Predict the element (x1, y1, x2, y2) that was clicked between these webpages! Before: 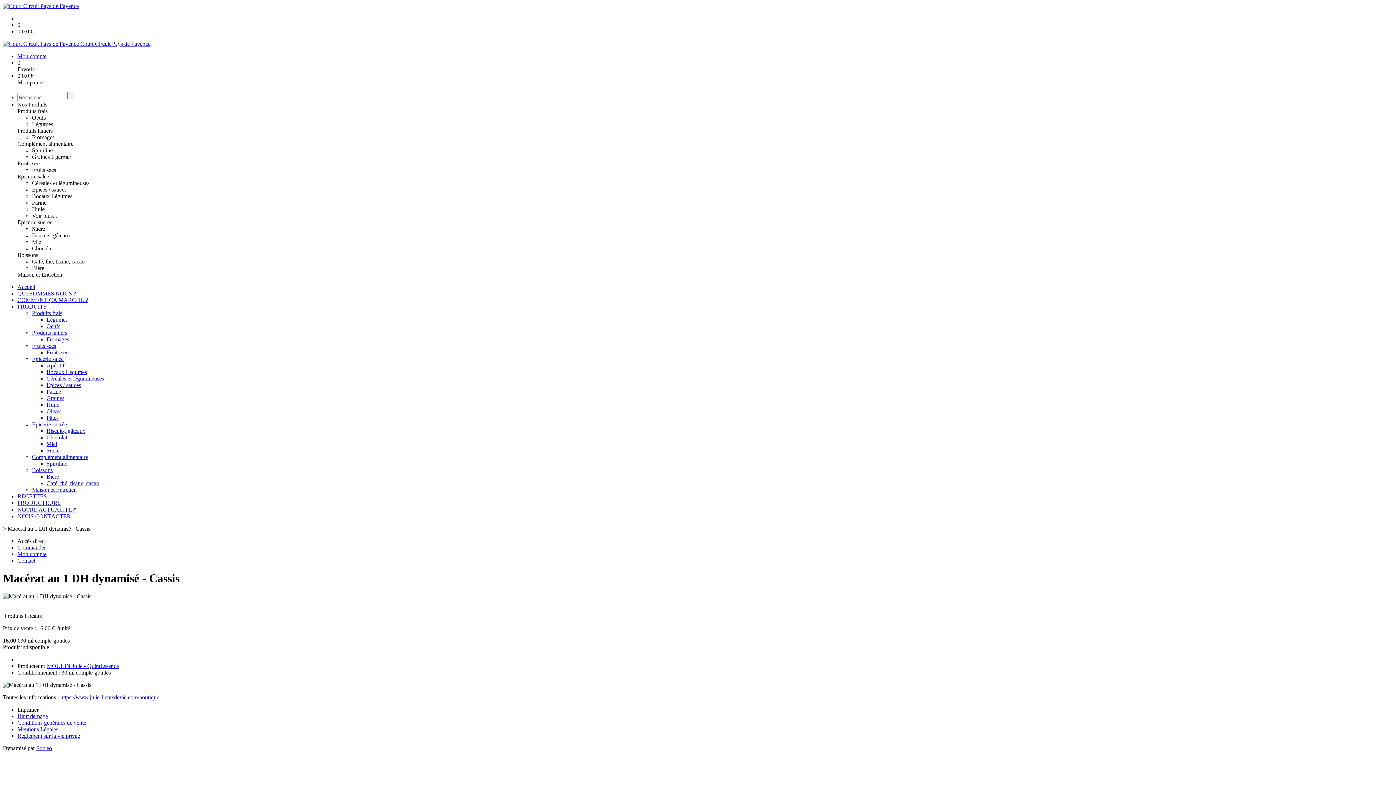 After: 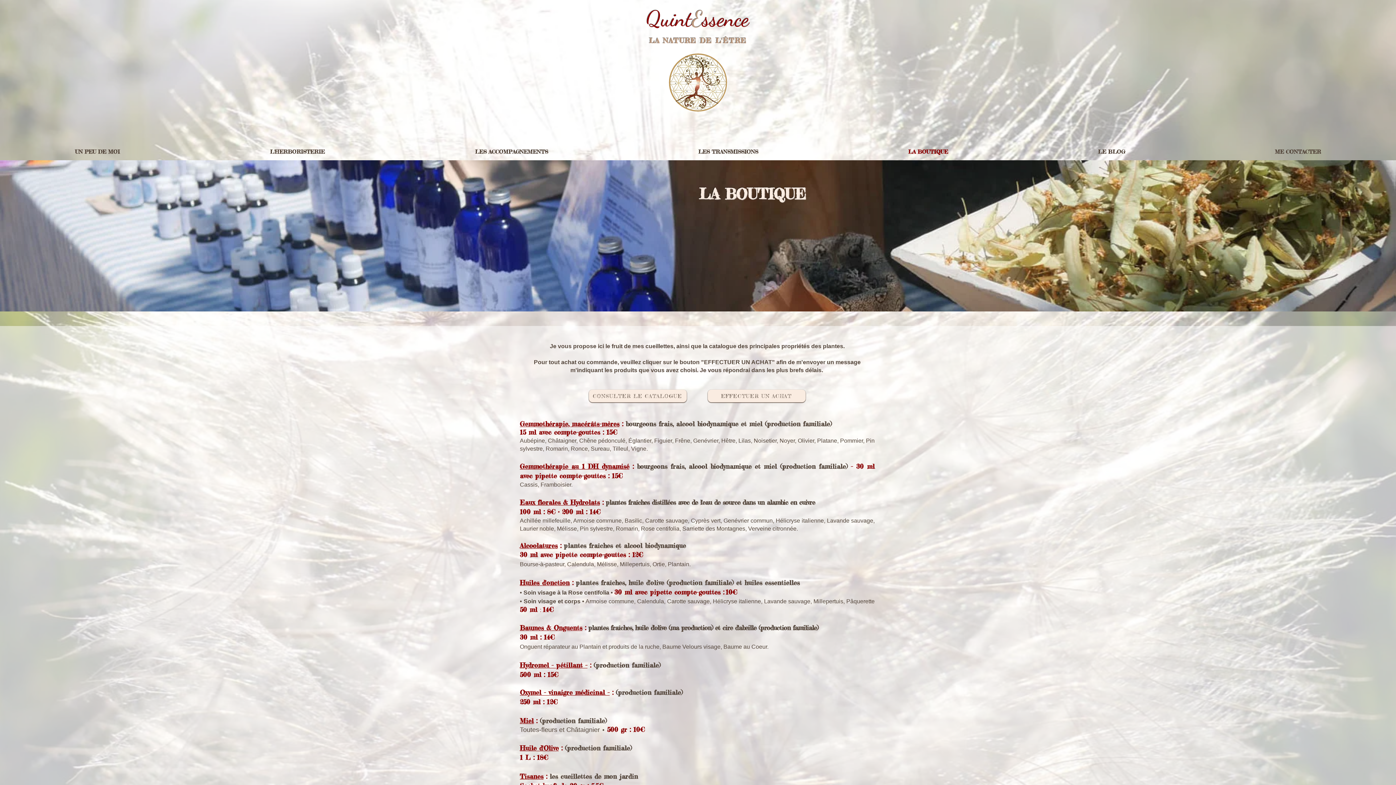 Action: label: https://www.julie-fleursdevie.com/boutique bbox: (60, 694, 159, 700)